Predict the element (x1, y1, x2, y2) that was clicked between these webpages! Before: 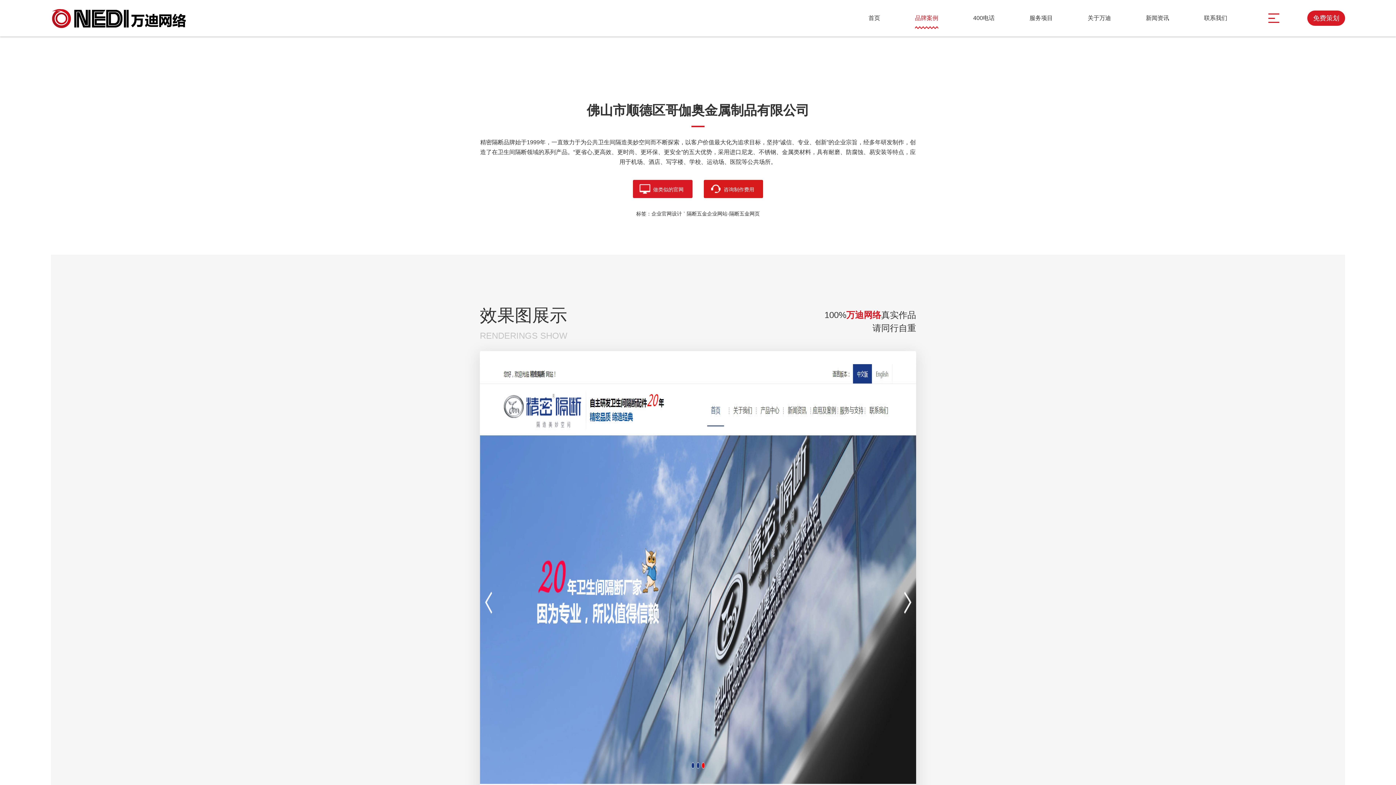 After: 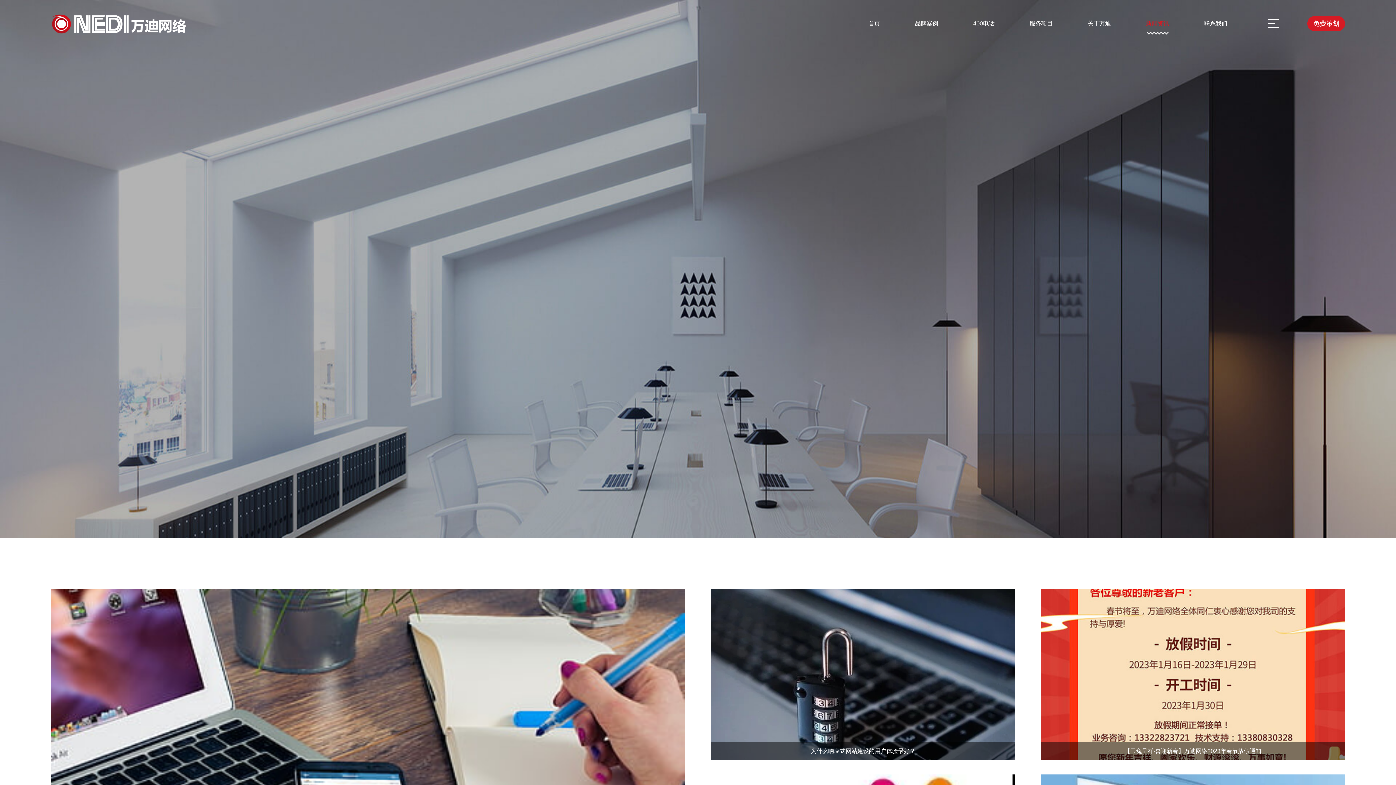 Action: label: 新闻资讯 bbox: (1146, 0, 1169, 36)